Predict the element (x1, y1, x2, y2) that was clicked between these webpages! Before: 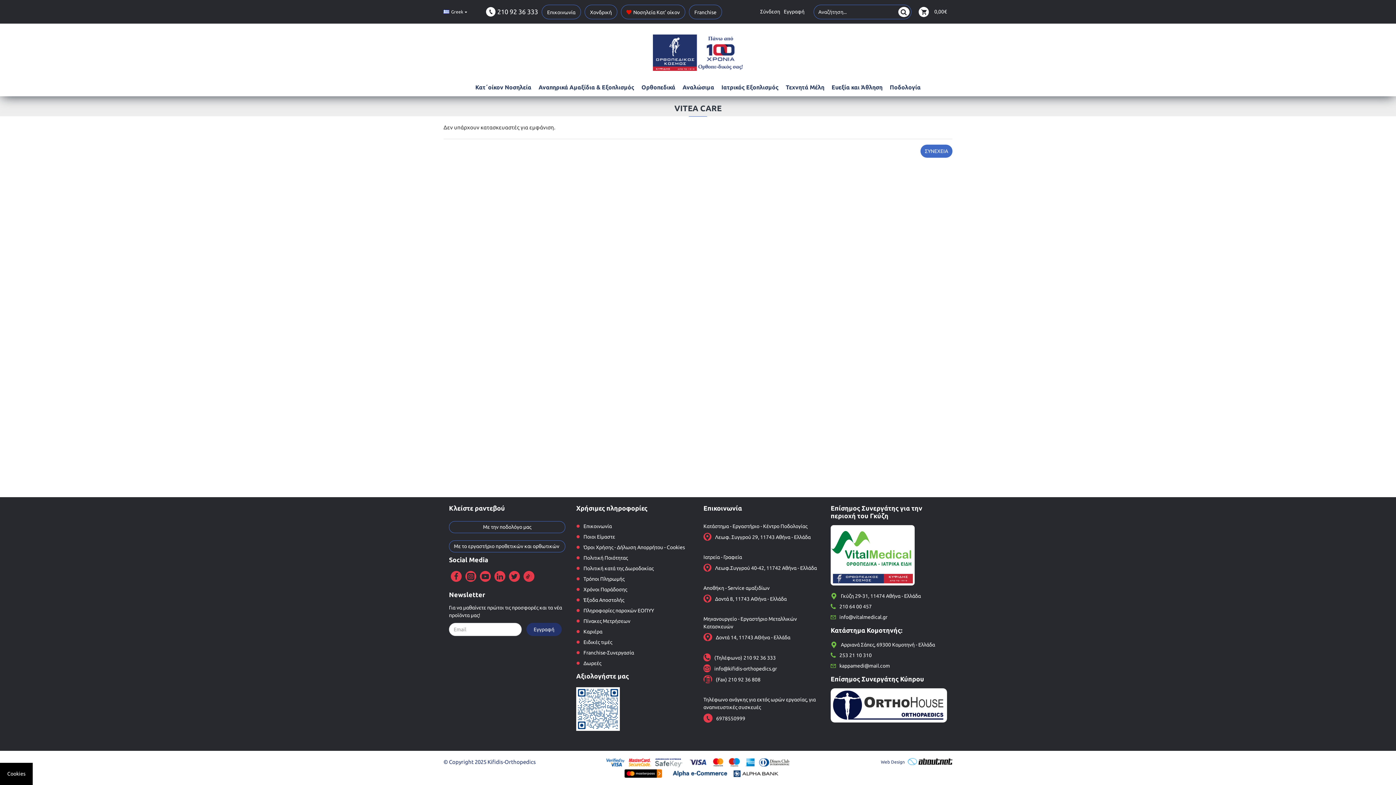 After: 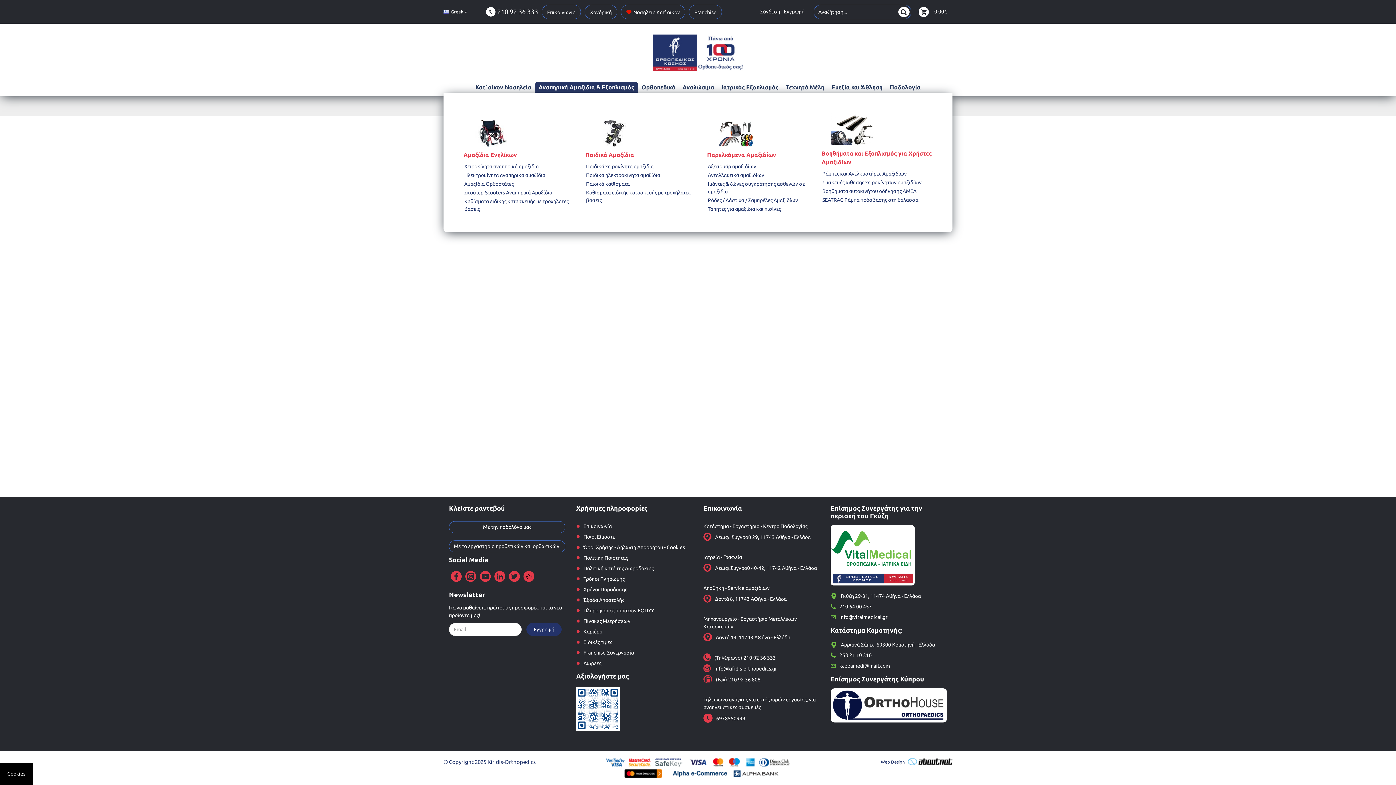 Action: label: Αναπηρικά Αμαξίδια & Εξοπλισμός bbox: (535, 81, 638, 92)